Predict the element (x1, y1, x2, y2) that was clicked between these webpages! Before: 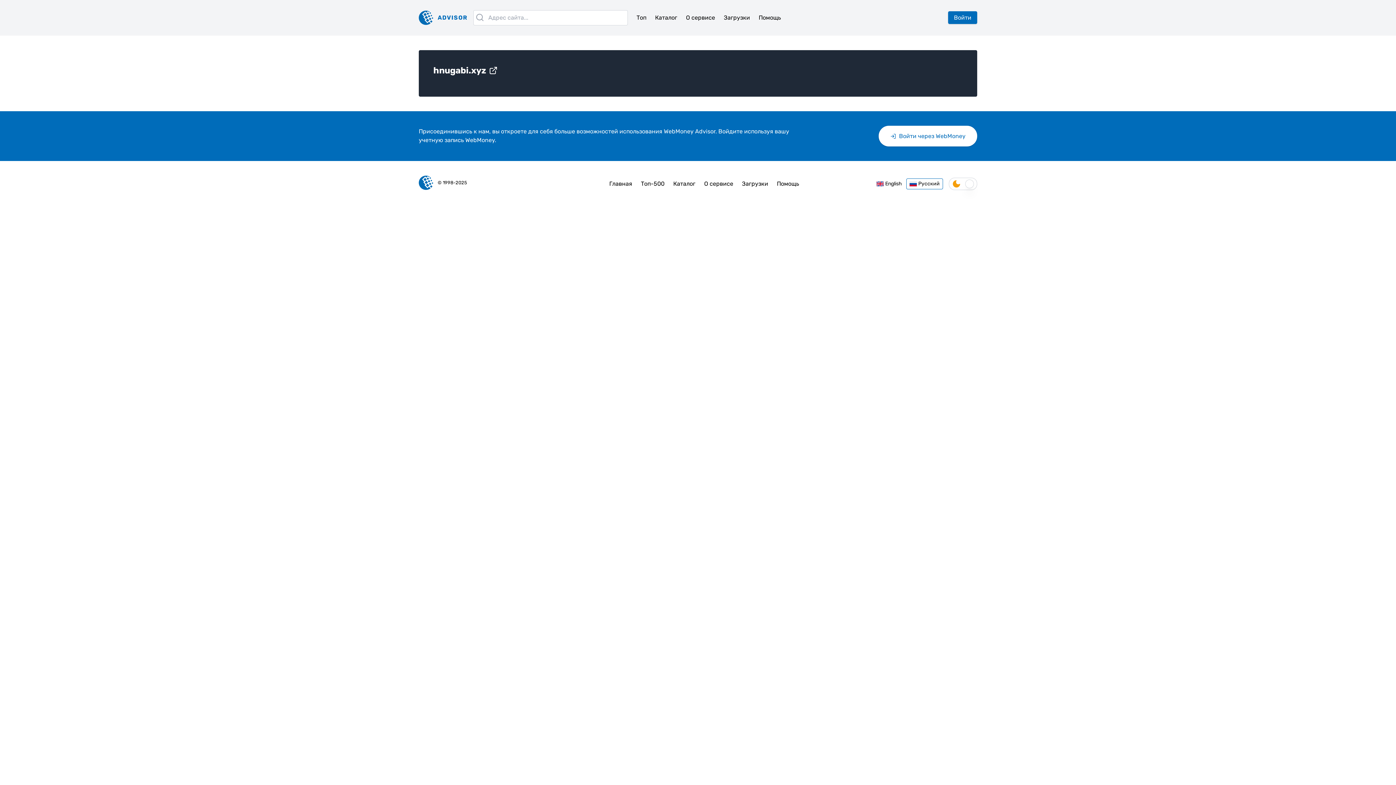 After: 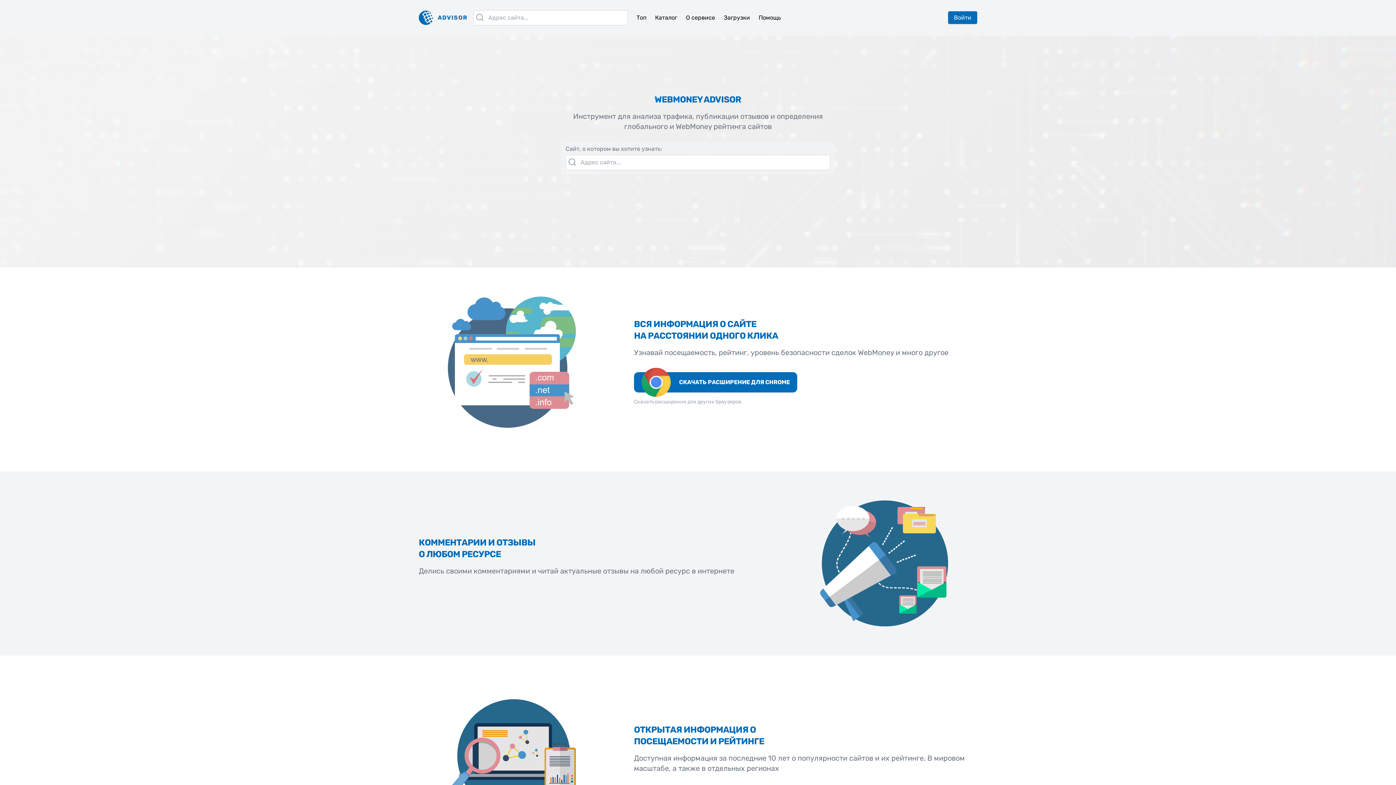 Action: label: © 1998-2025 bbox: (418, 175, 467, 190)